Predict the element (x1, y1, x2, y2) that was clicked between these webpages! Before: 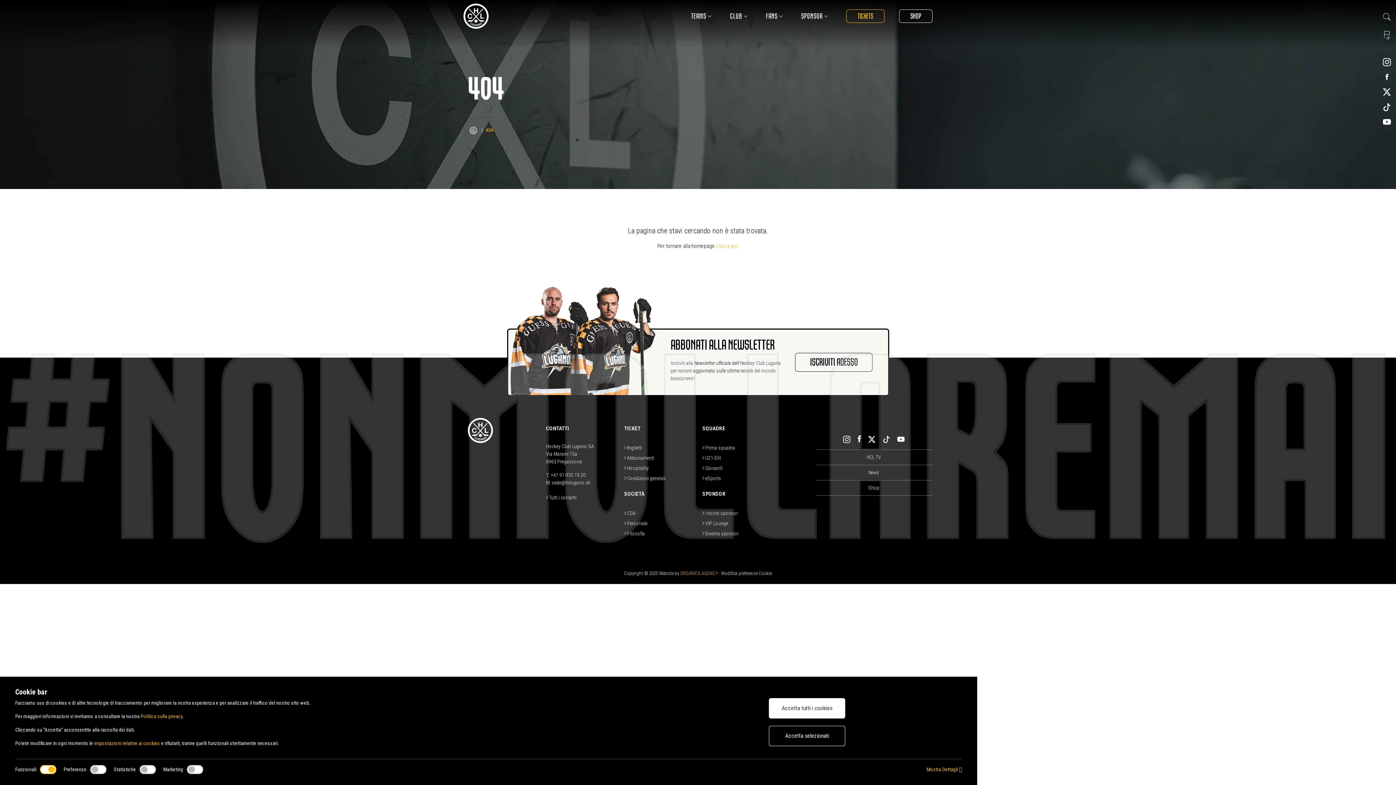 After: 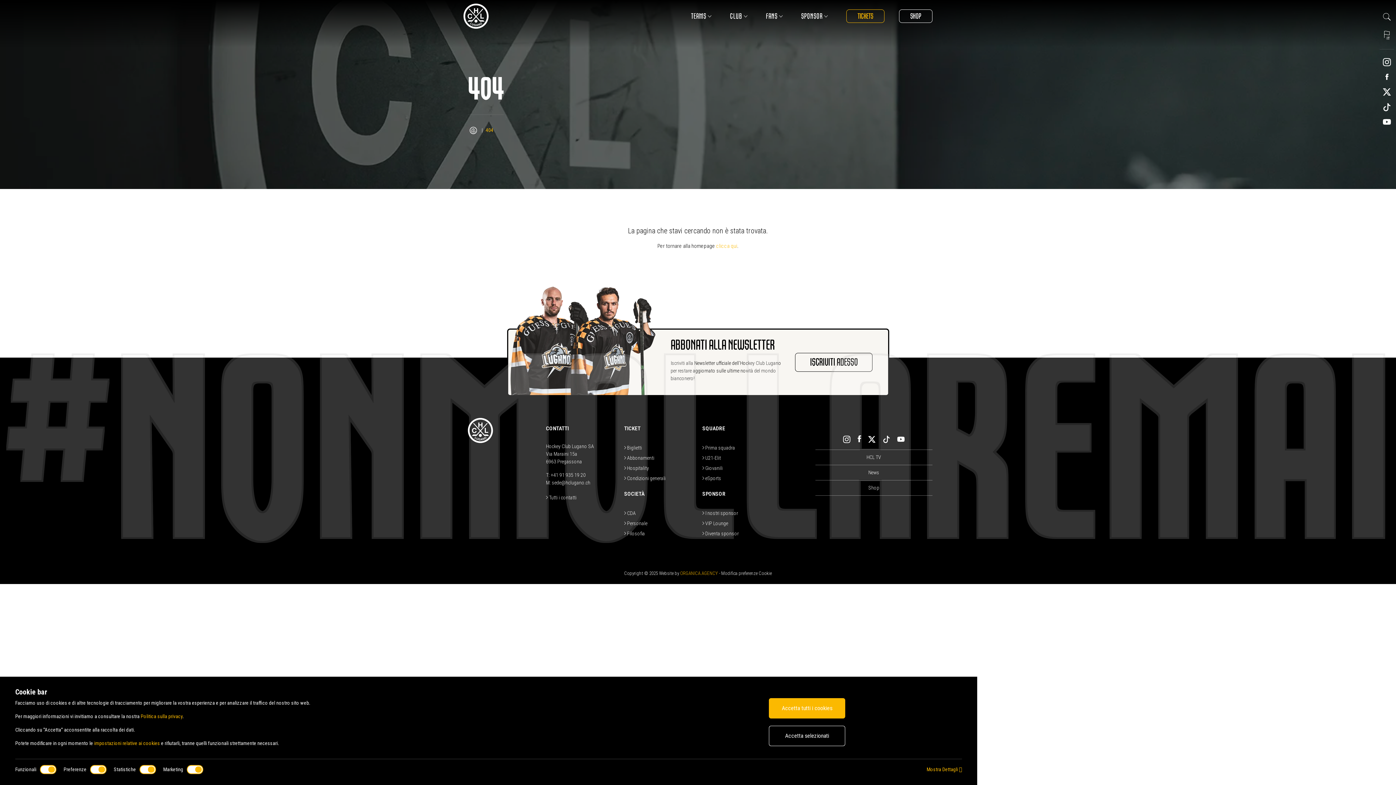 Action: bbox: (769, 698, 845, 718) label: Accetta tutti i cookies